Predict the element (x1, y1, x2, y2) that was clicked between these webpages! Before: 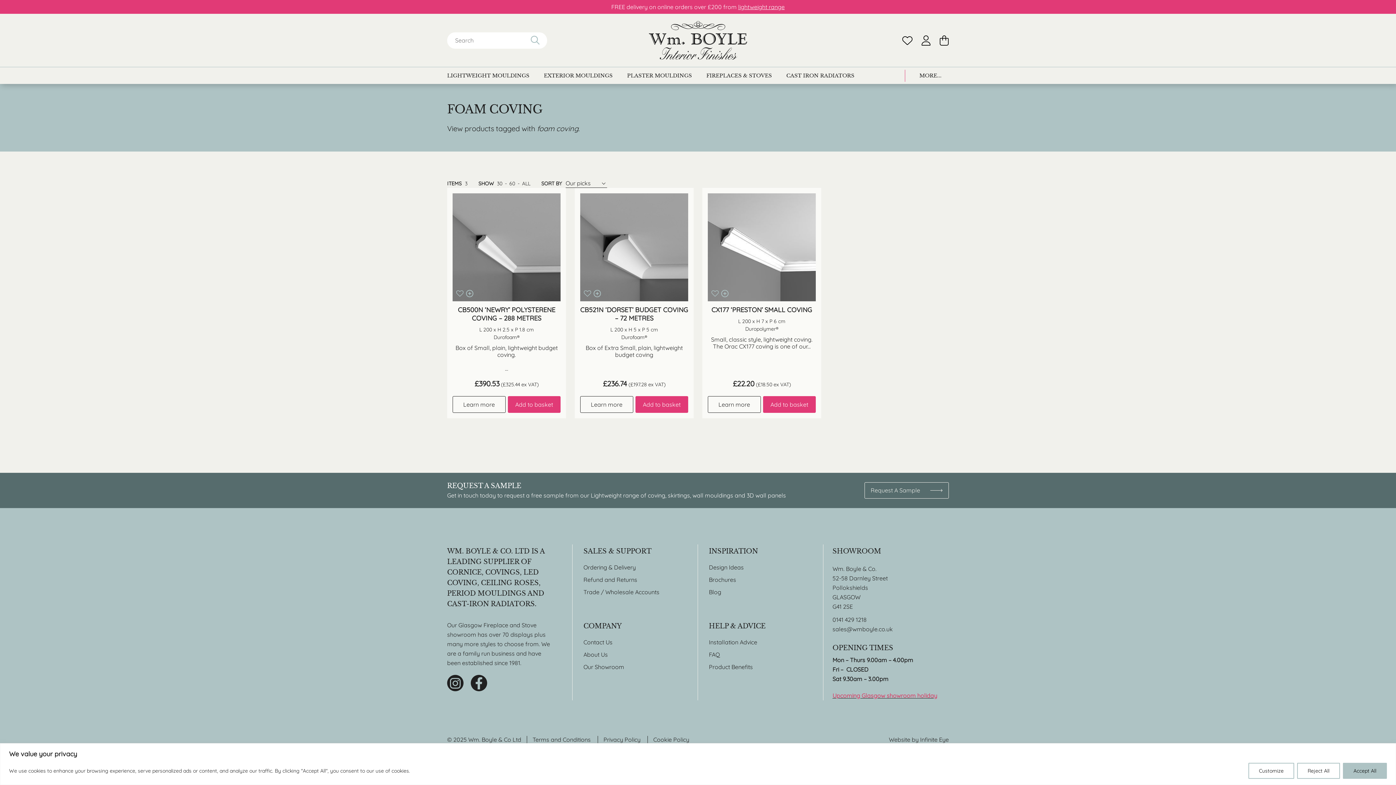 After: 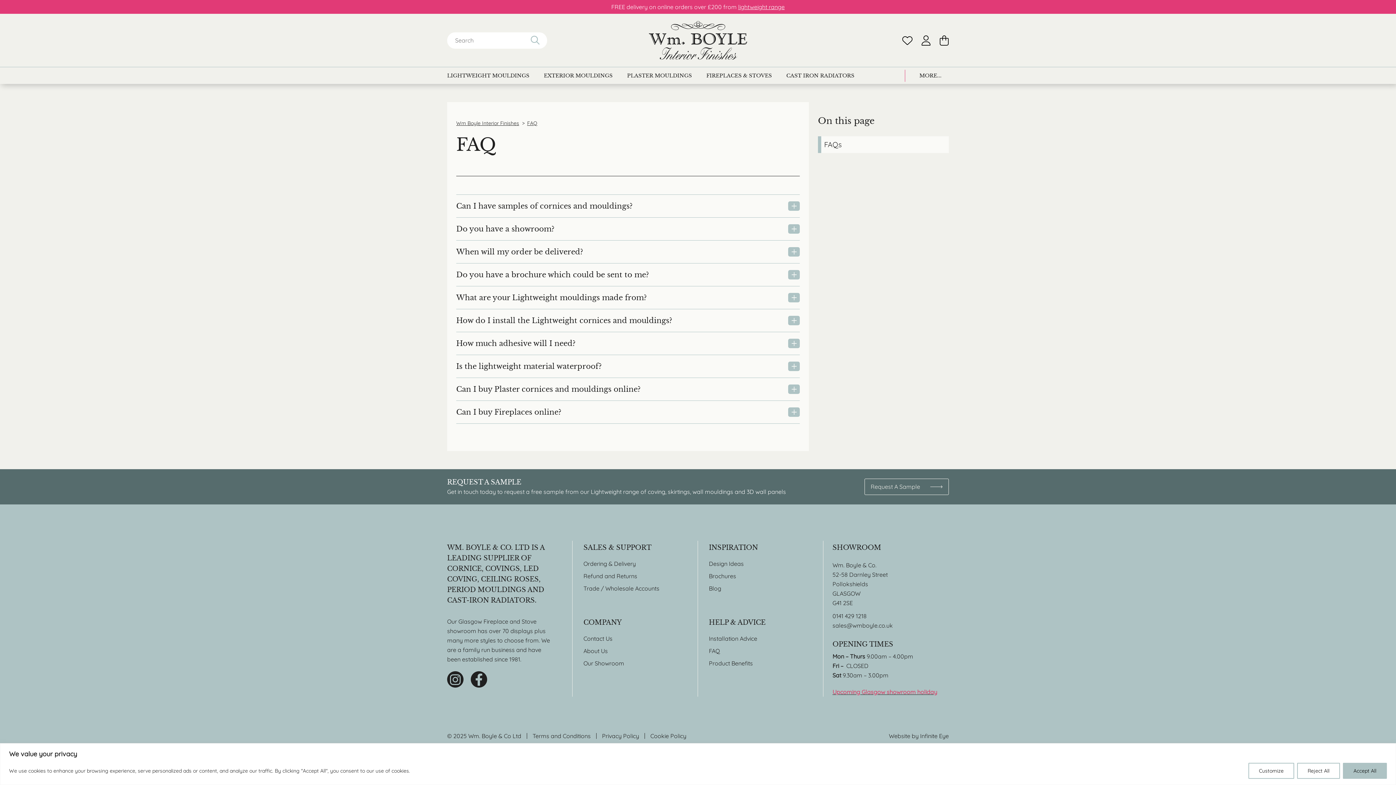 Action: label: FAQ bbox: (709, 651, 812, 658)